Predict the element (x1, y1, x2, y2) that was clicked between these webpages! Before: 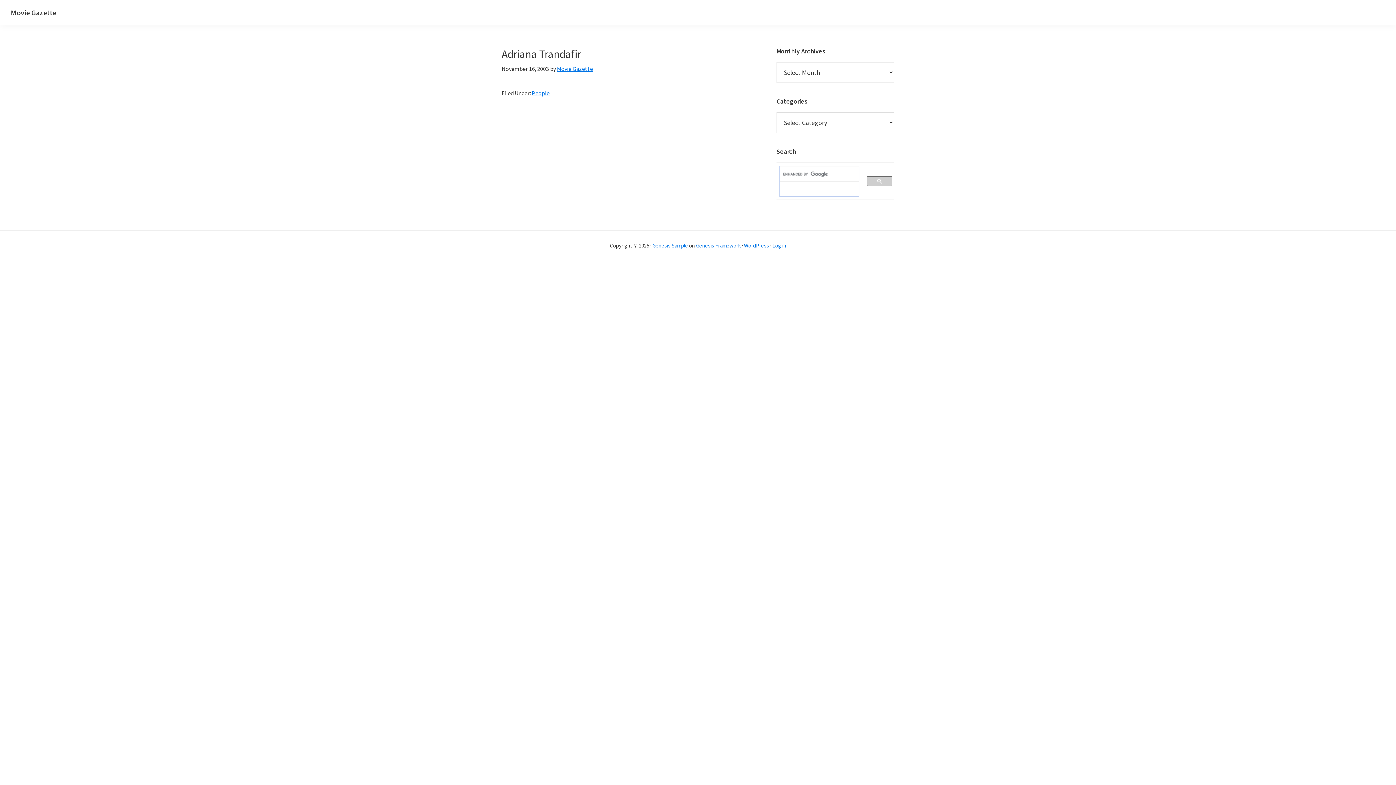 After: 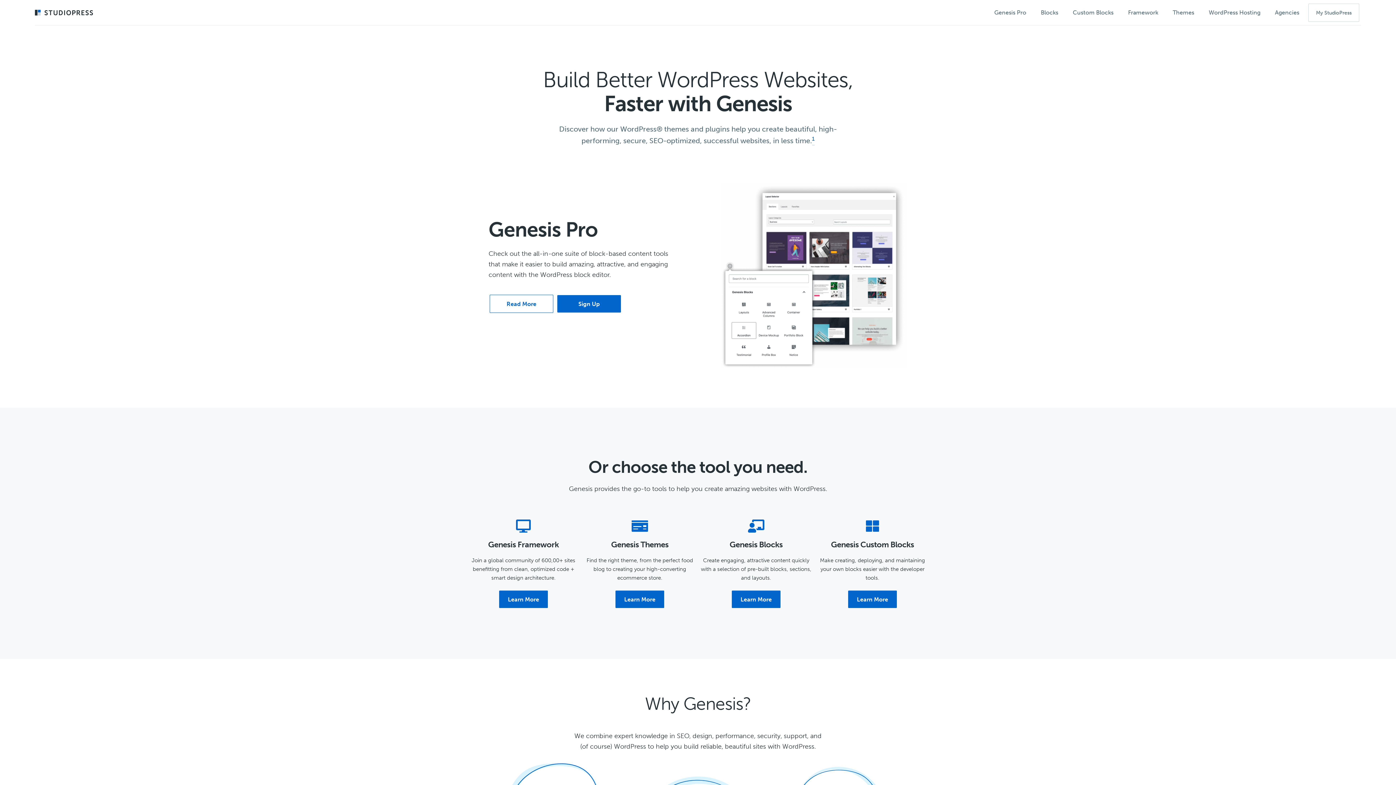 Action: label: Genesis Framework bbox: (696, 242, 740, 249)